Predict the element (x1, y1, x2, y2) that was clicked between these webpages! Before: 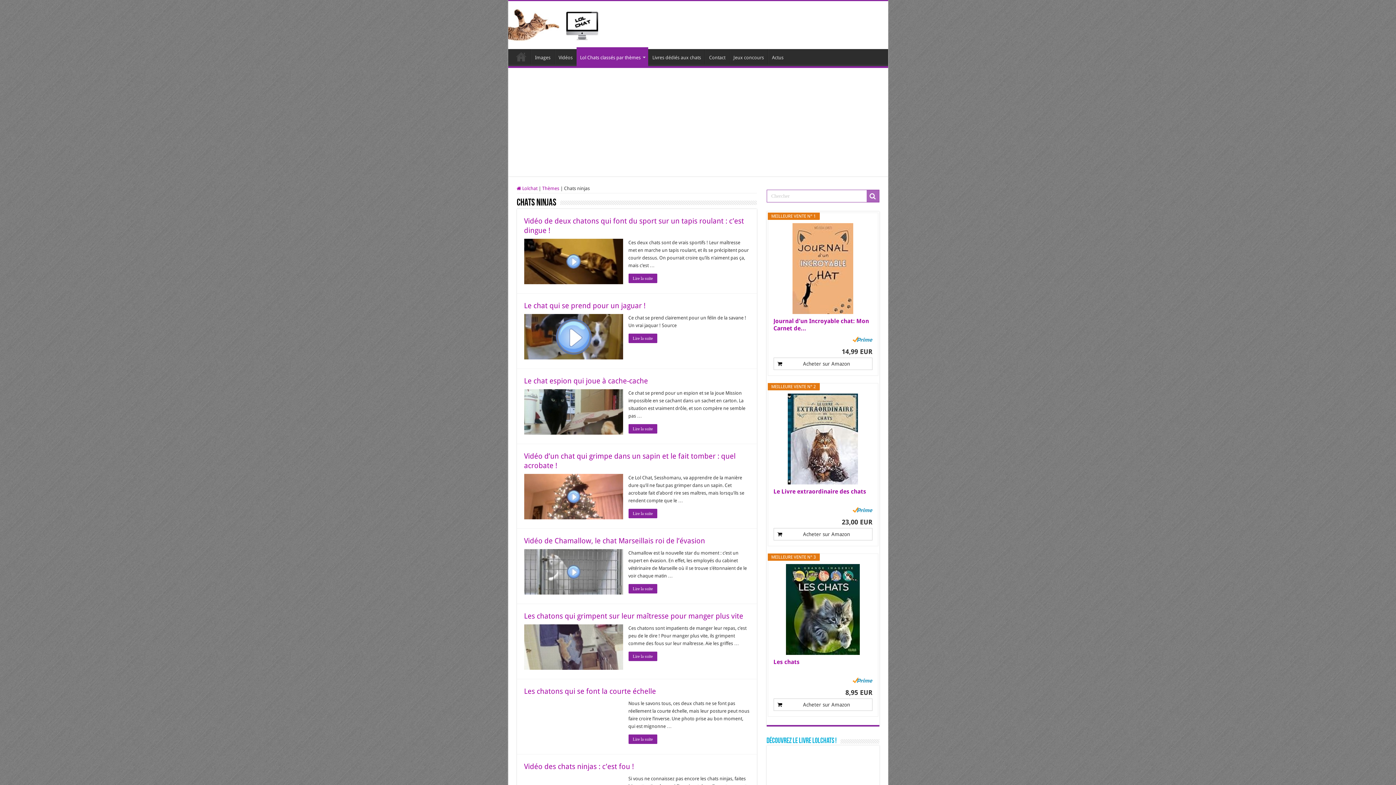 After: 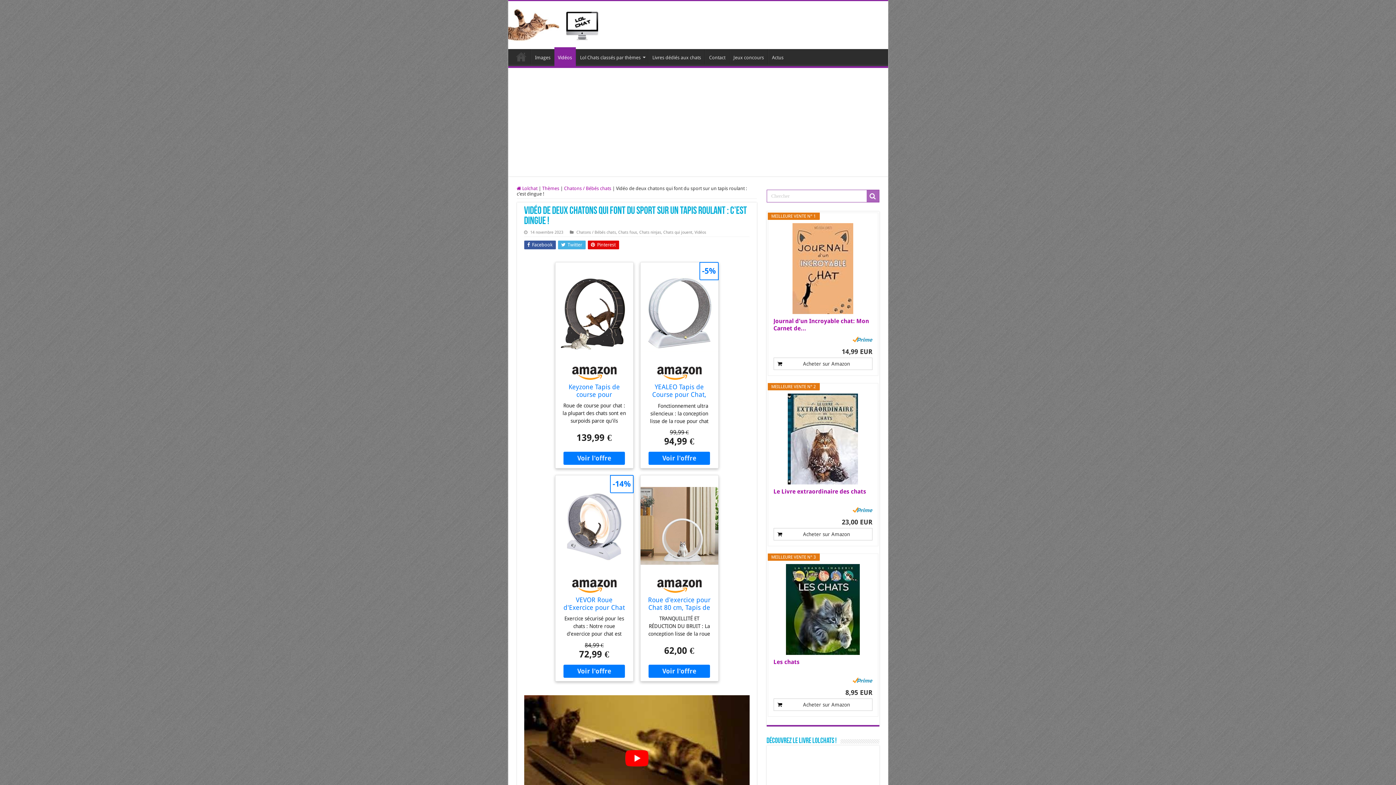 Action: bbox: (524, 238, 623, 284) label:  